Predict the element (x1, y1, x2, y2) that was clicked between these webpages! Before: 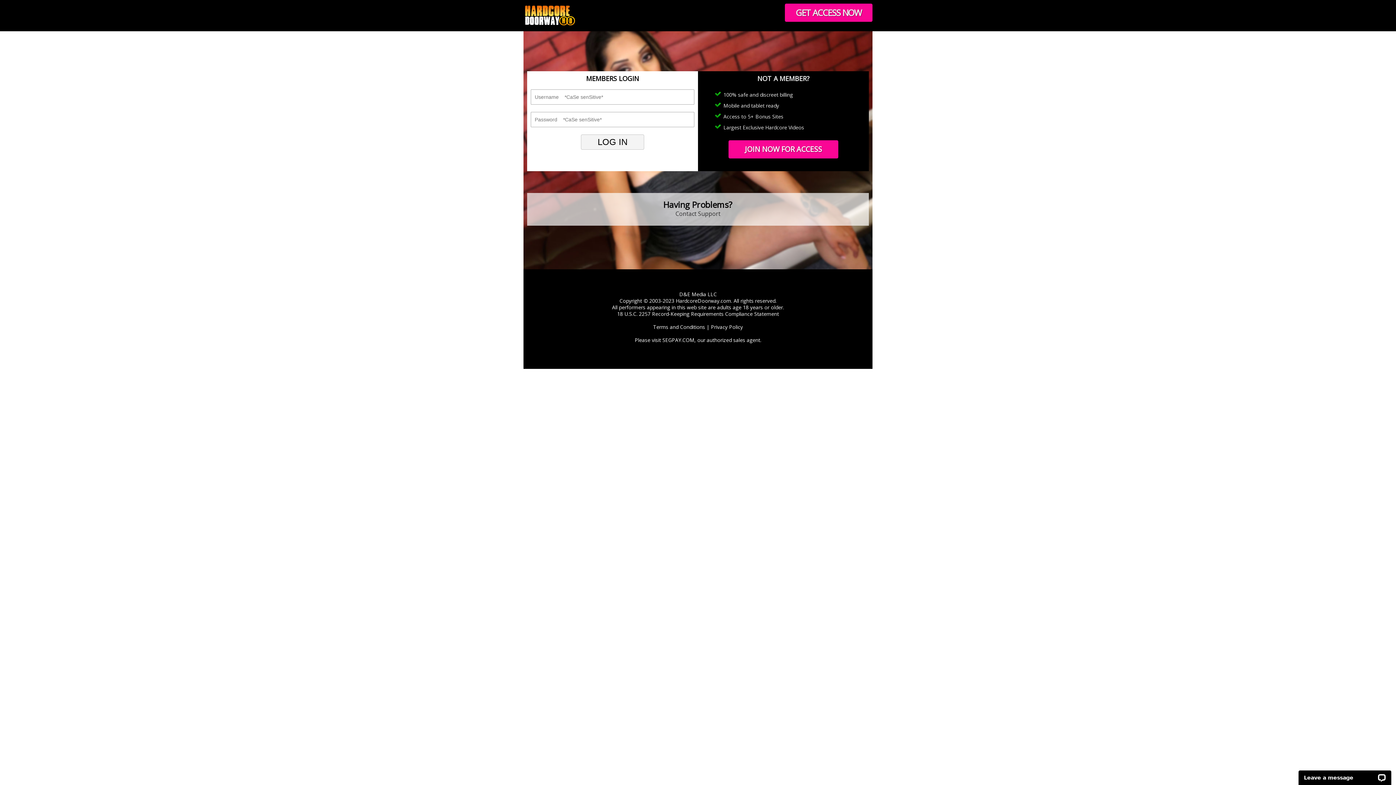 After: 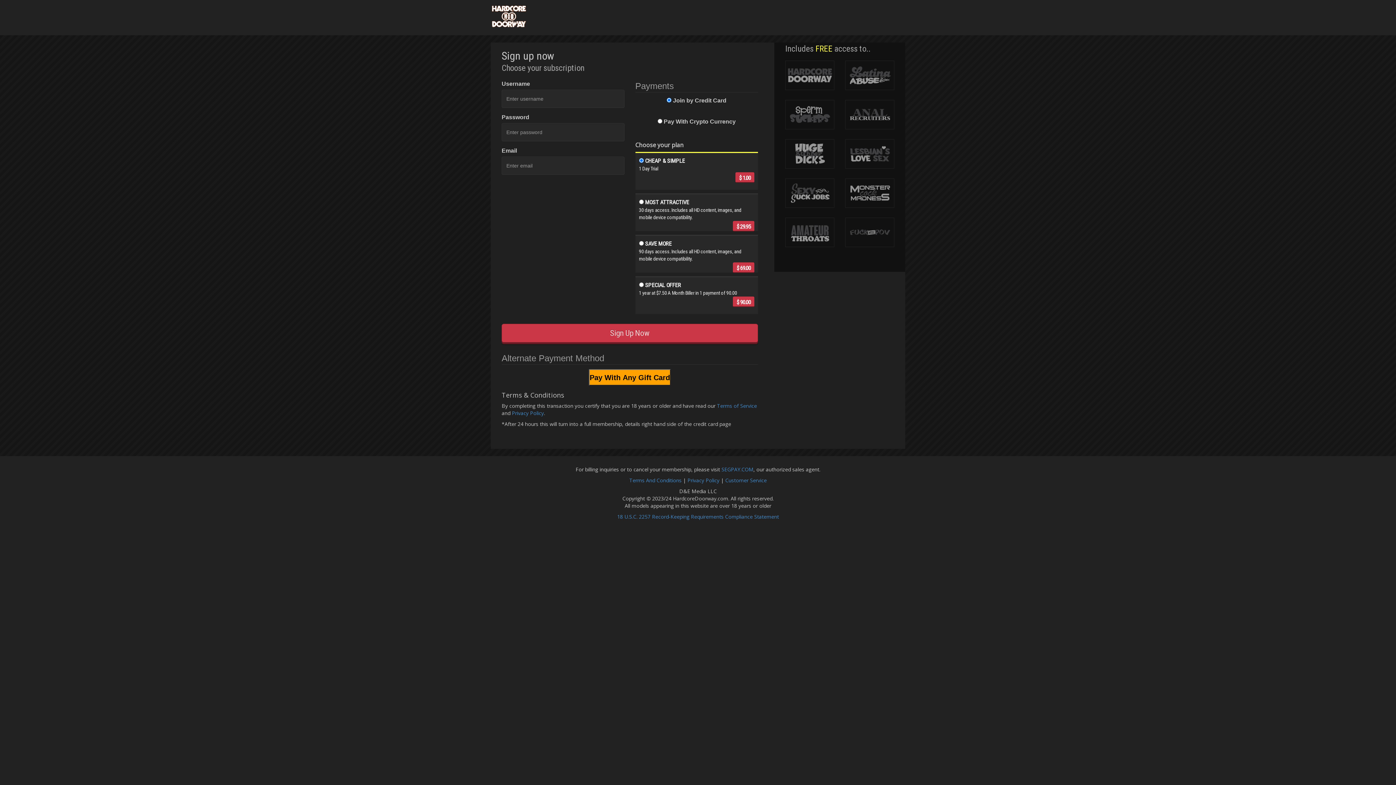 Action: bbox: (728, 140, 838, 158) label: JOIN NOW FOR ACCESS